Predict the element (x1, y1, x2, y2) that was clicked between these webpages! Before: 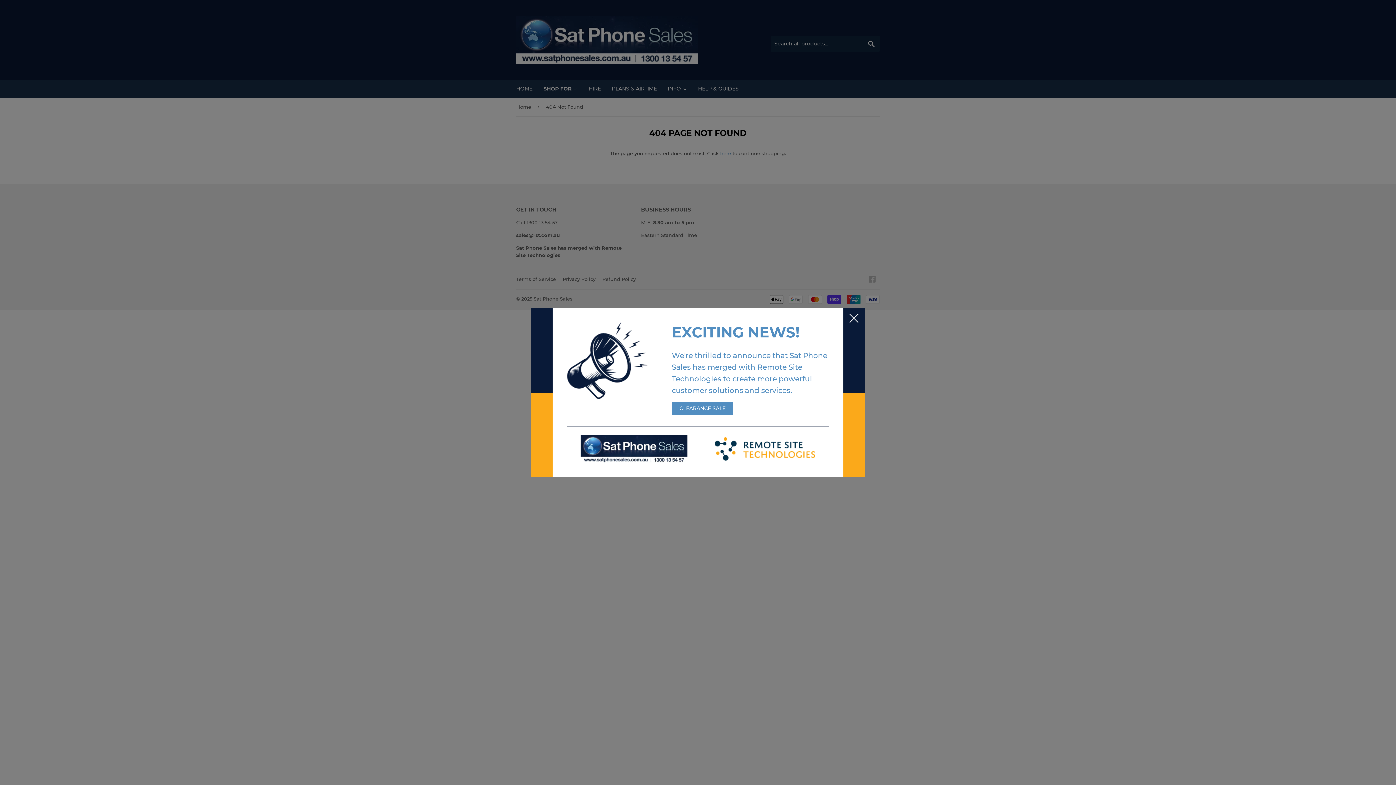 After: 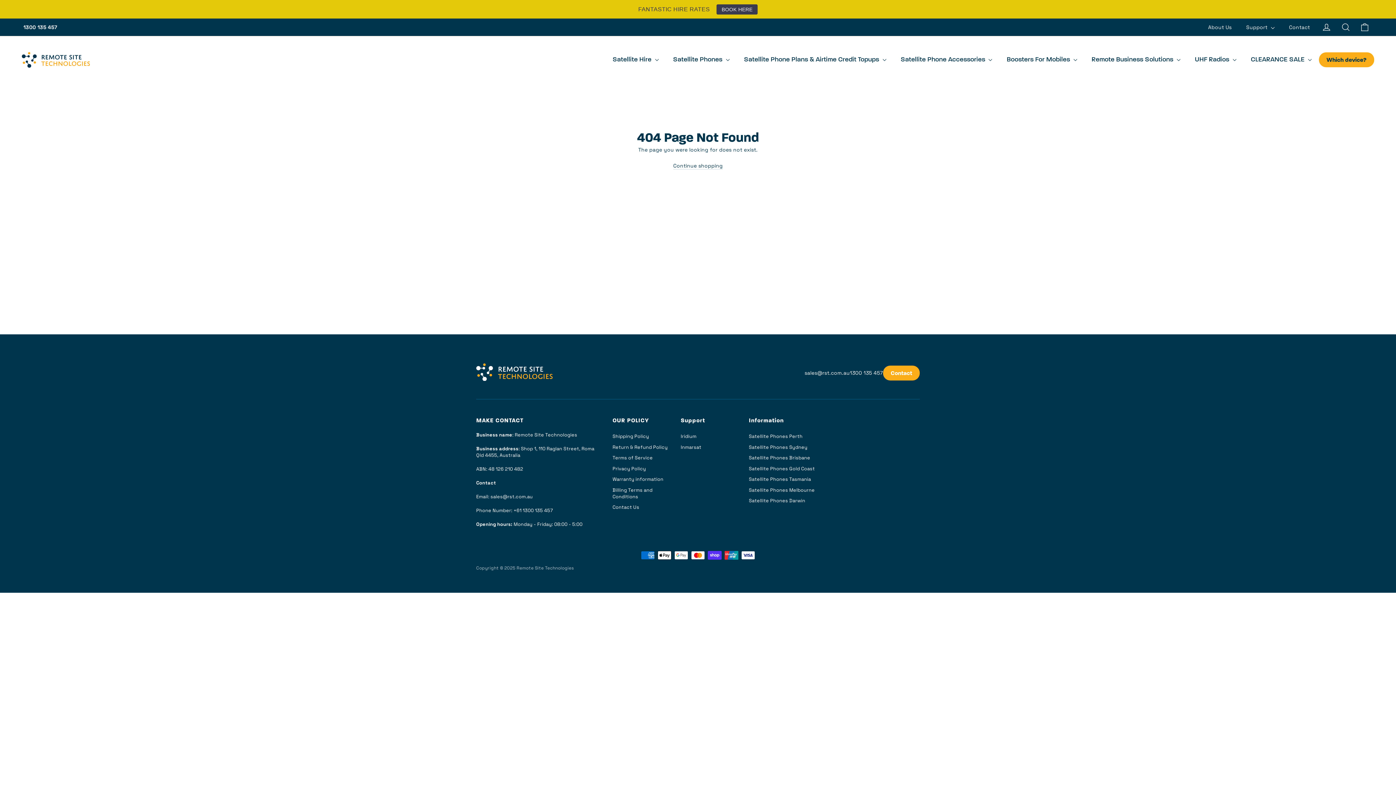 Action: bbox: (567, 322, 829, 463) label: EXCITING NEWS!

We're thrilled to announce that Sat Phone Sales has merged with Remote Site Technologies to create more powerful customer solutions and services.

CLEARANCE SALE